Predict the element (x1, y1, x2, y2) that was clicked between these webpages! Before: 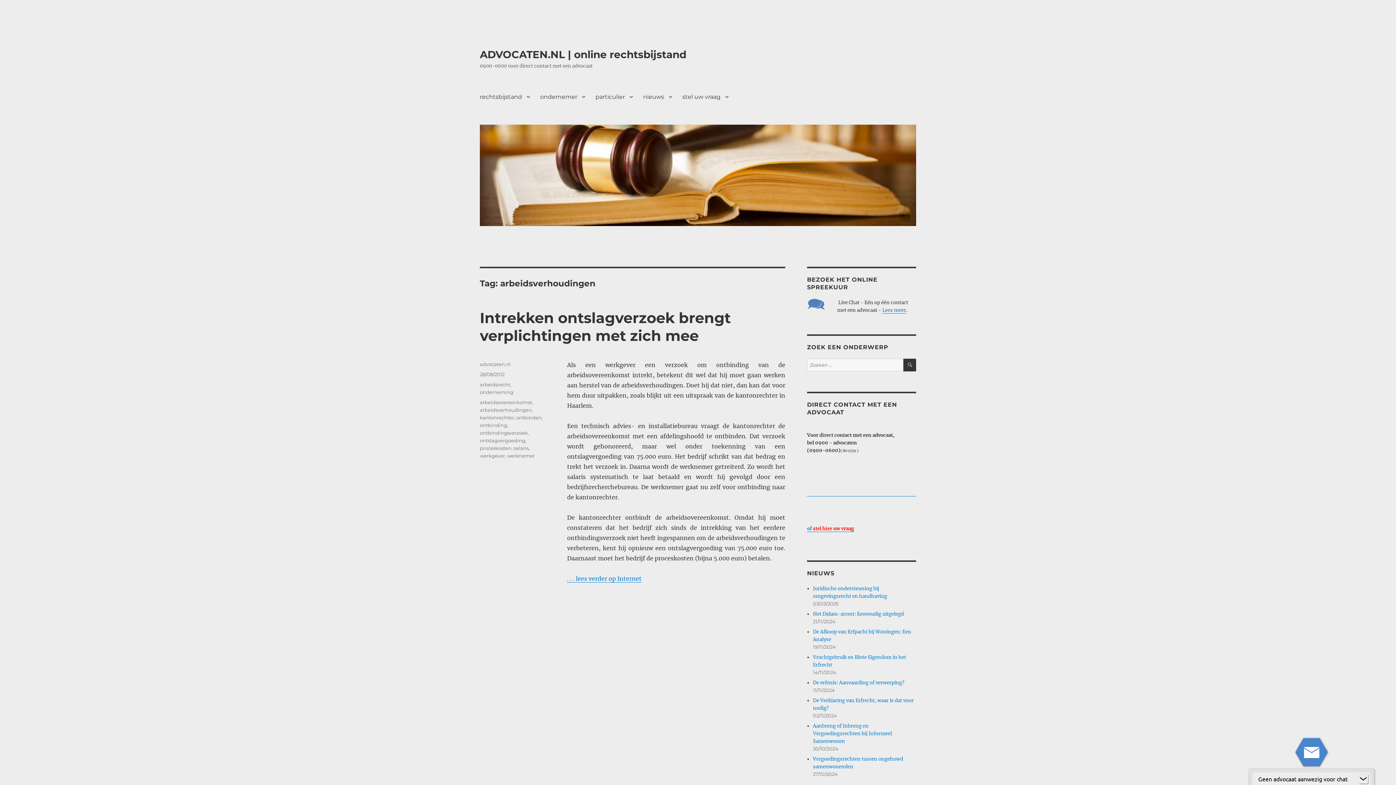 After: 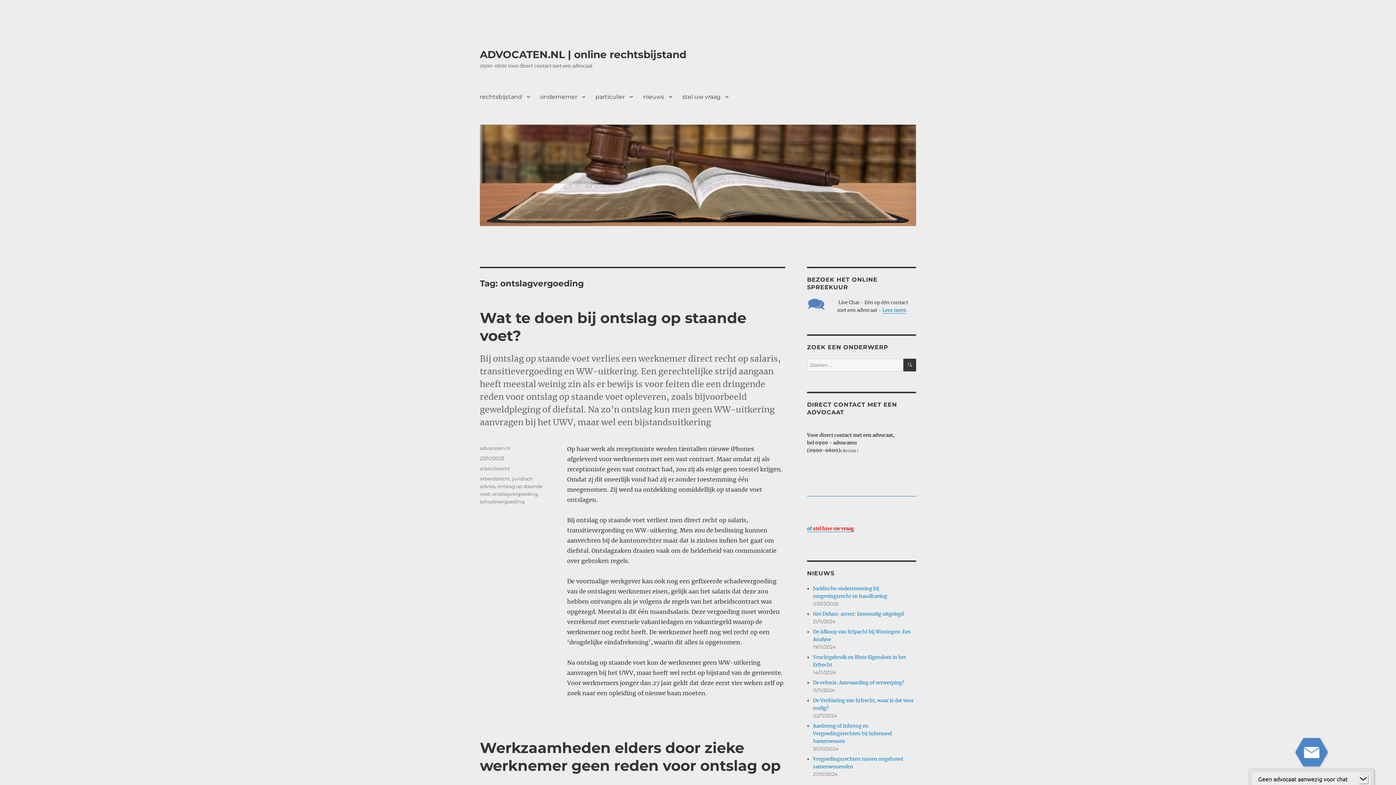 Action: bbox: (480, 437, 525, 443) label: ontslagvergoeding